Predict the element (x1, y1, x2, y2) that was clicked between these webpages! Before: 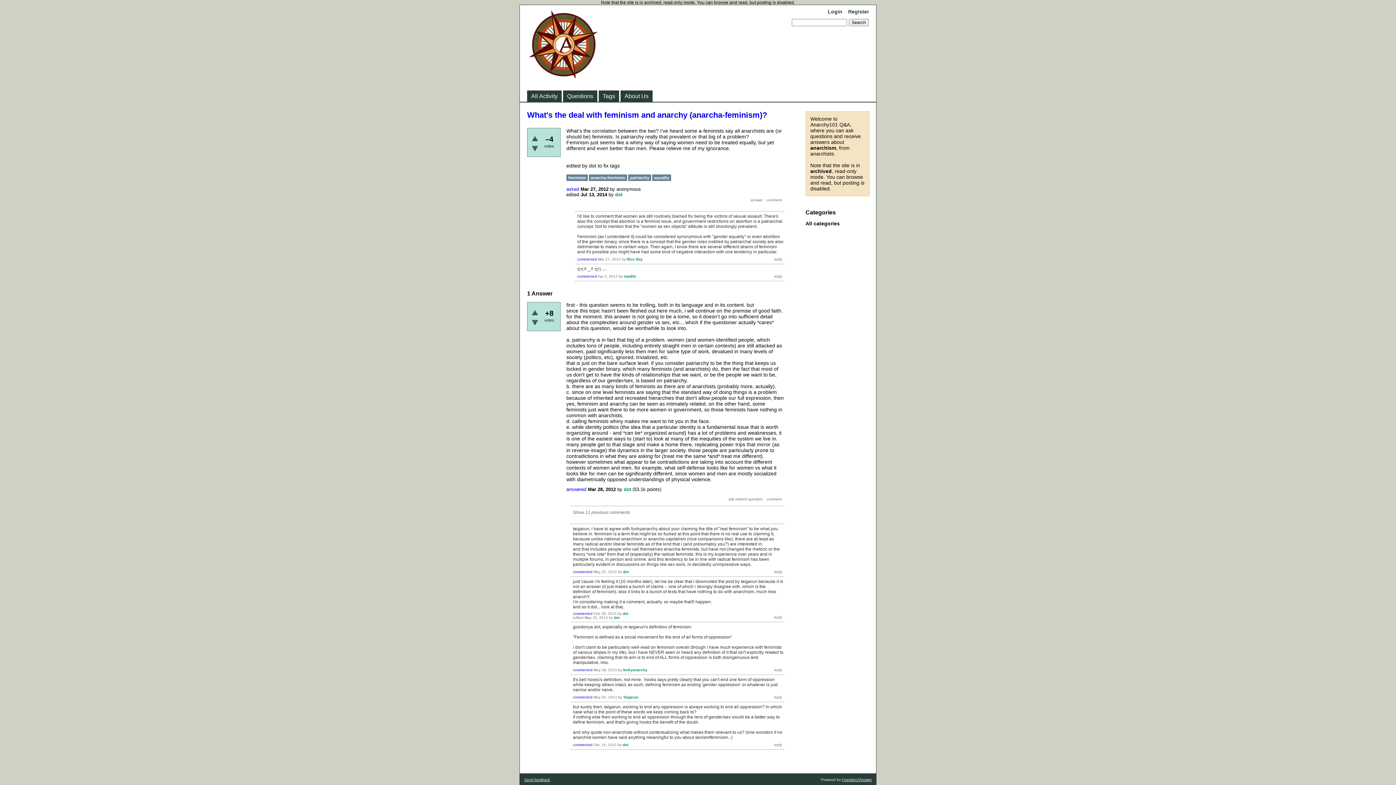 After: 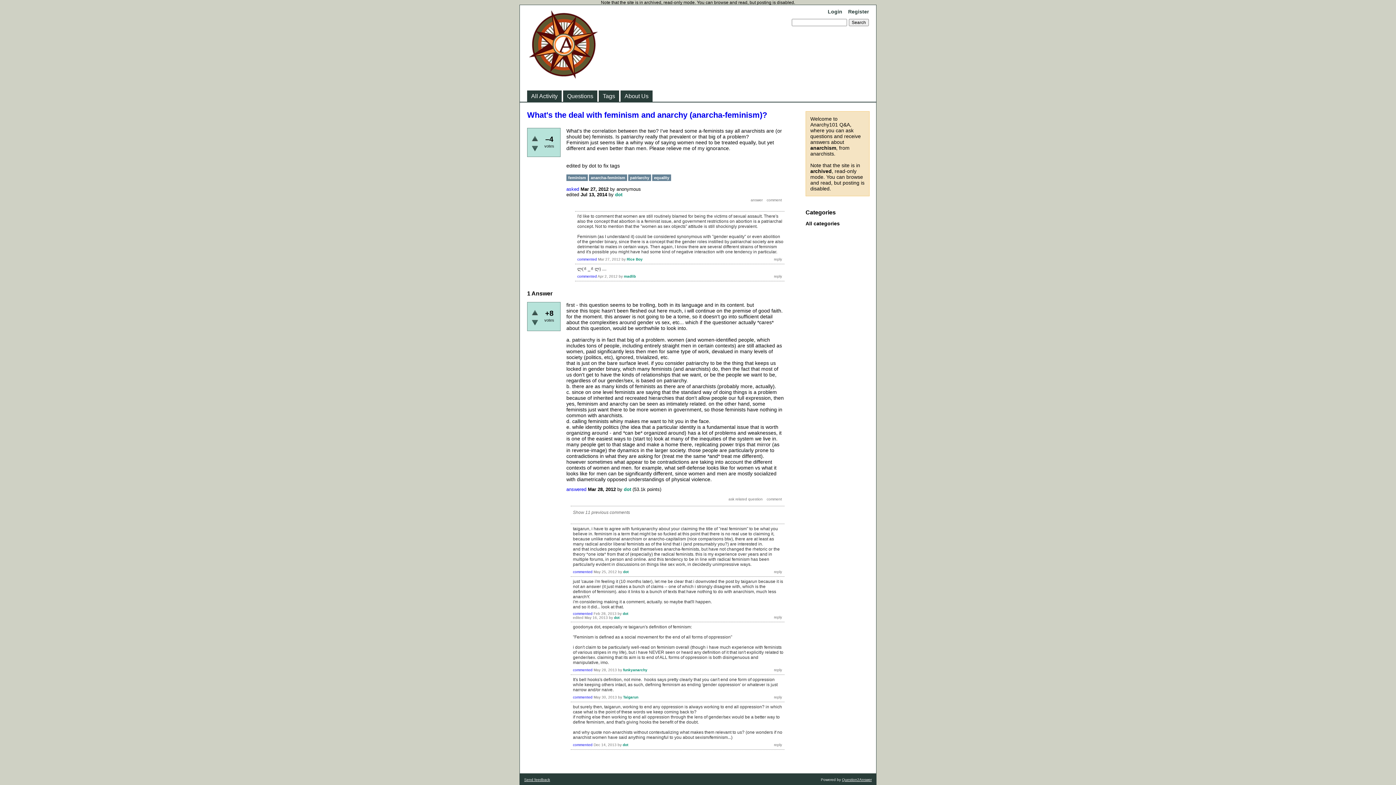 Action: bbox: (566, 186, 579, 192) label: asked